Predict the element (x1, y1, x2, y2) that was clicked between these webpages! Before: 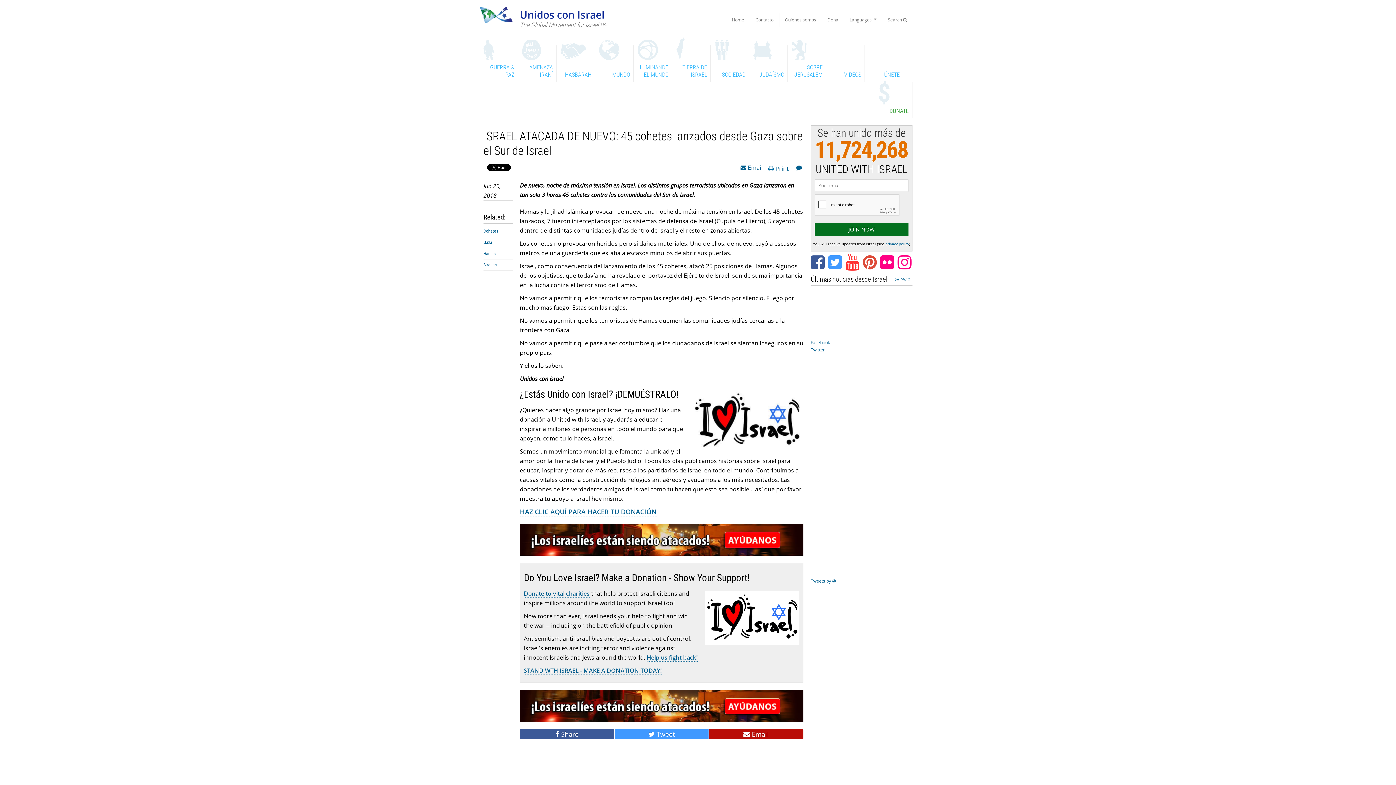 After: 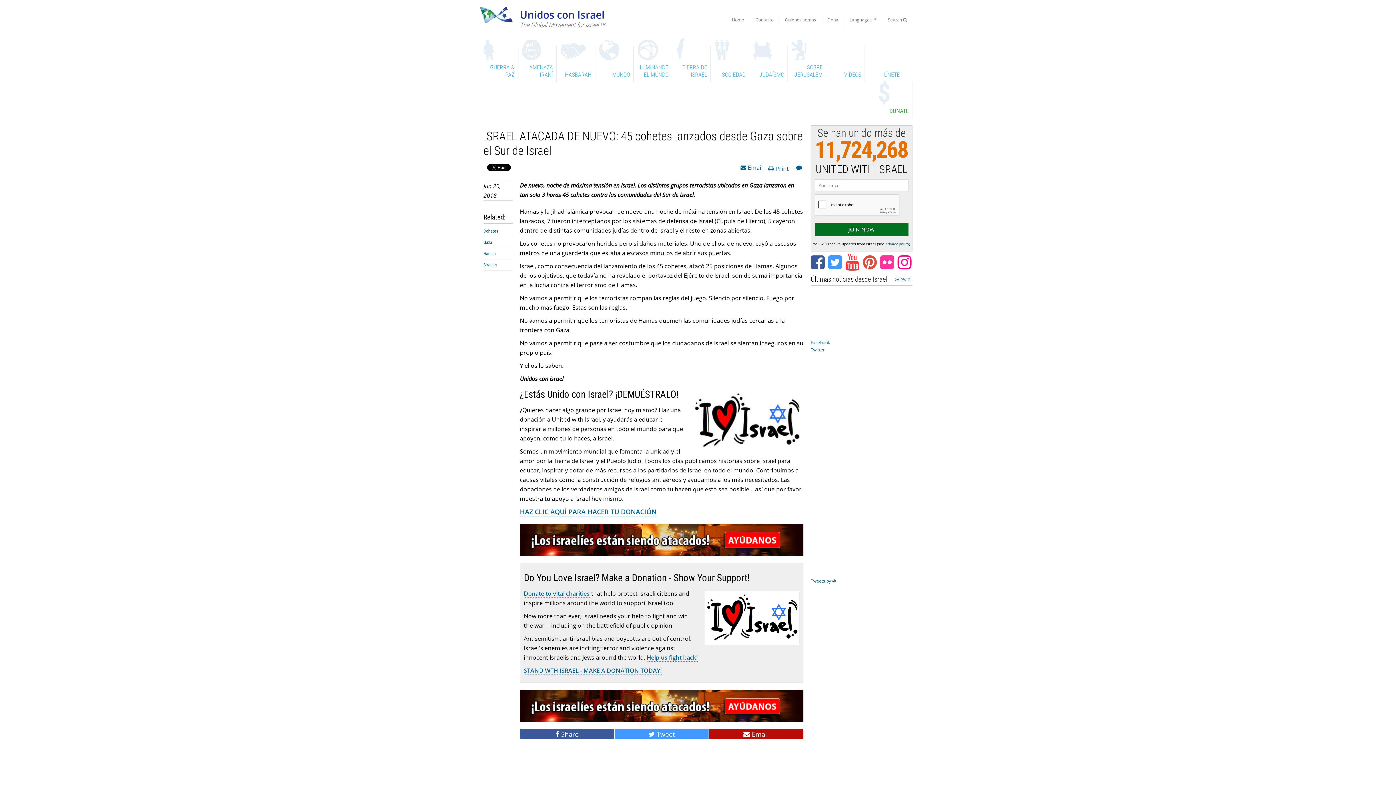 Action: bbox: (880, 263, 896, 269)